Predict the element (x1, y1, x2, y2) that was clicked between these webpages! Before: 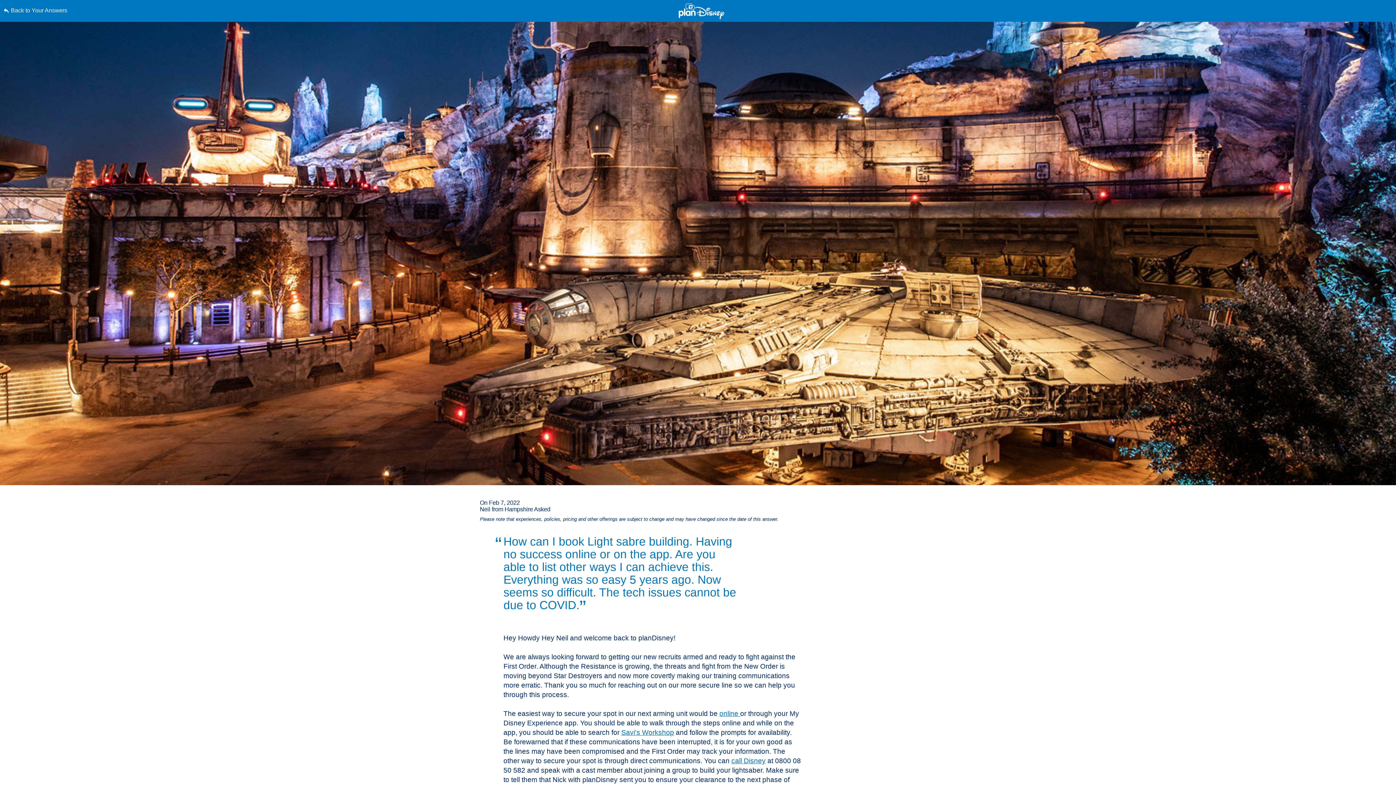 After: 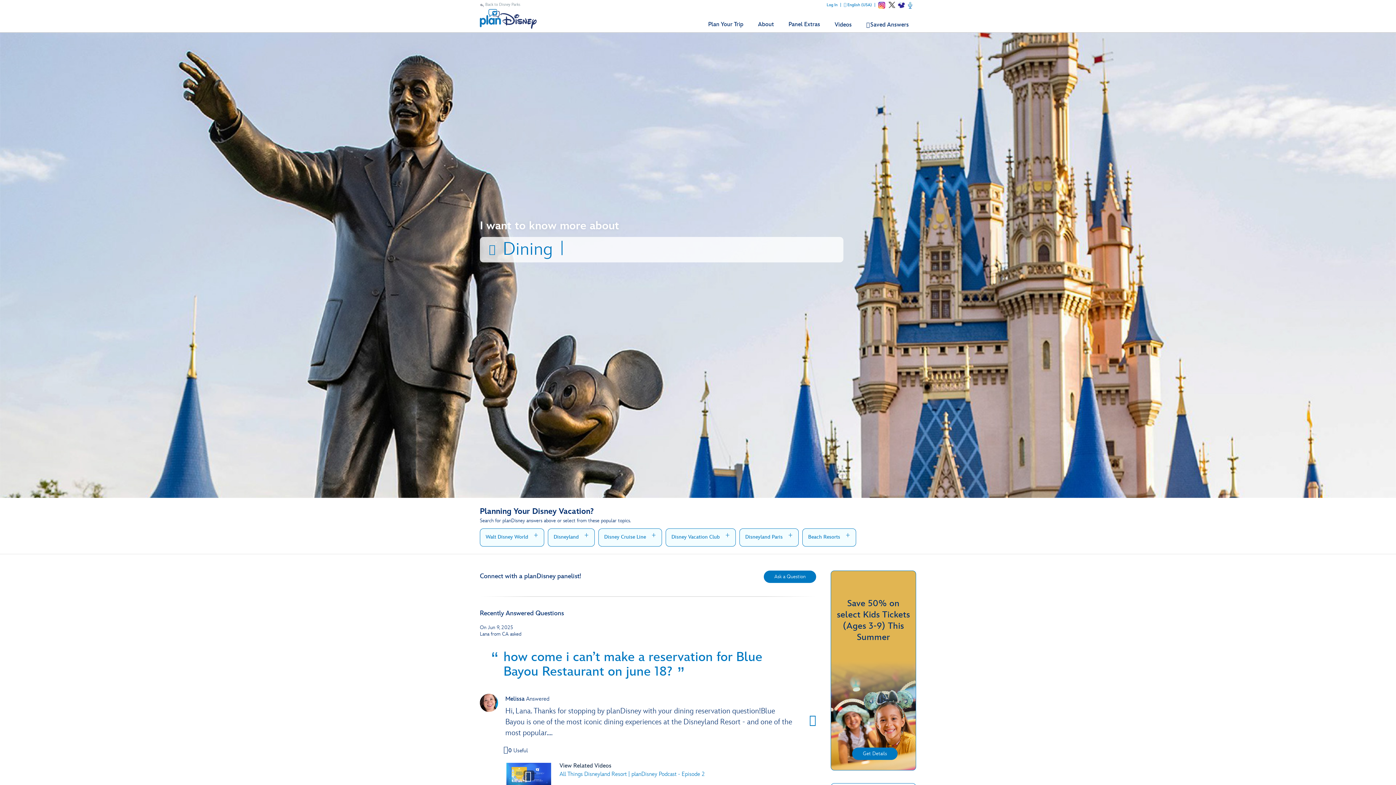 Action: bbox: (678, 3, 724, 19)